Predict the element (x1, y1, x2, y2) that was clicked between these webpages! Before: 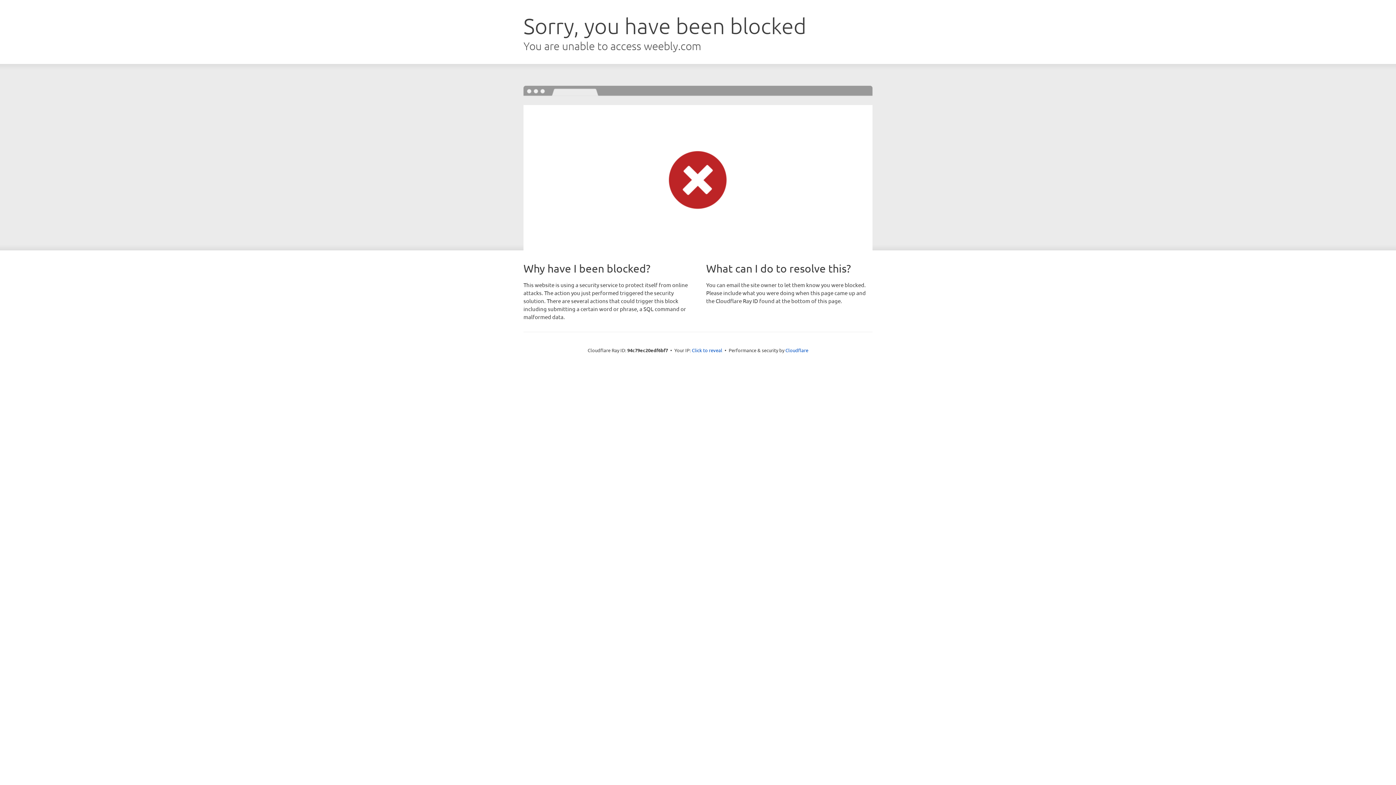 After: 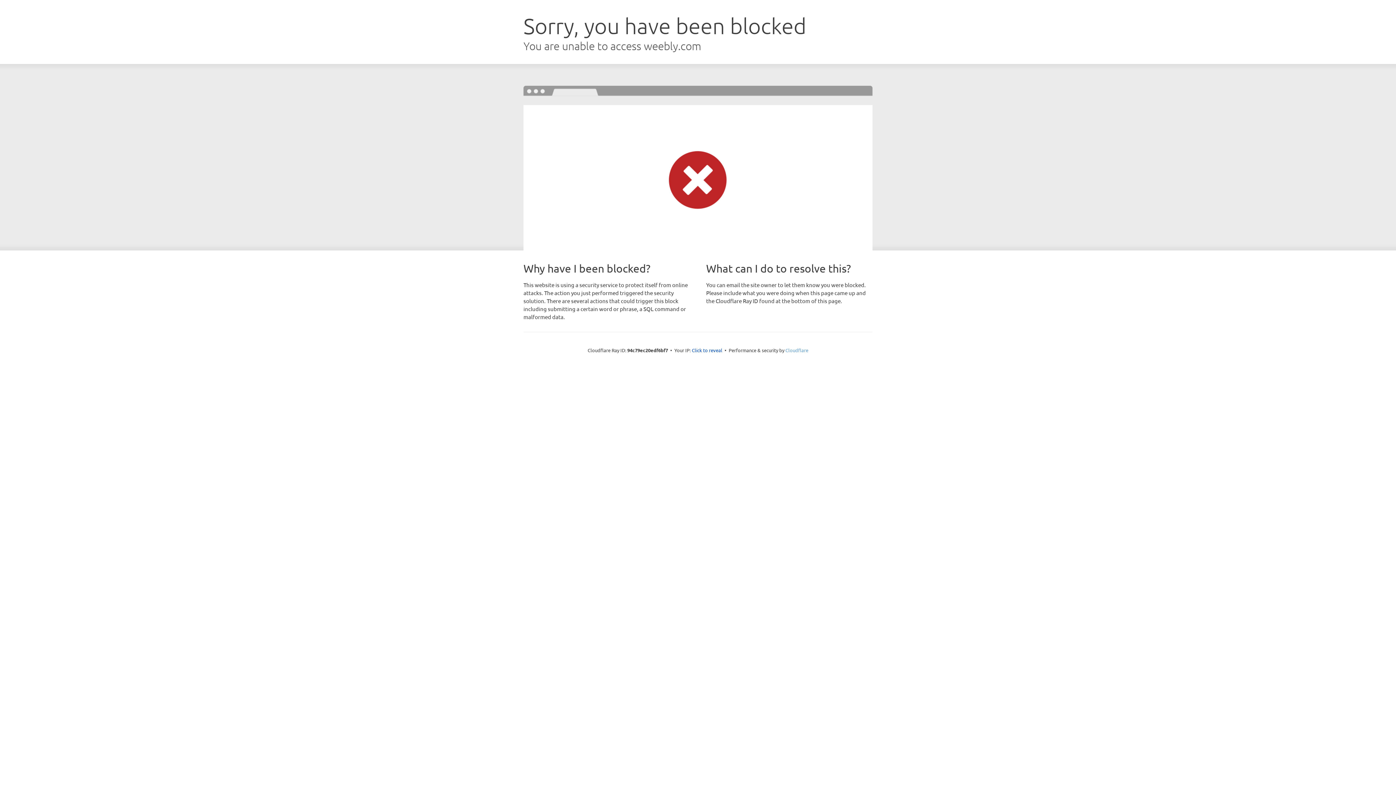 Action: label: Cloudflare bbox: (785, 347, 808, 353)